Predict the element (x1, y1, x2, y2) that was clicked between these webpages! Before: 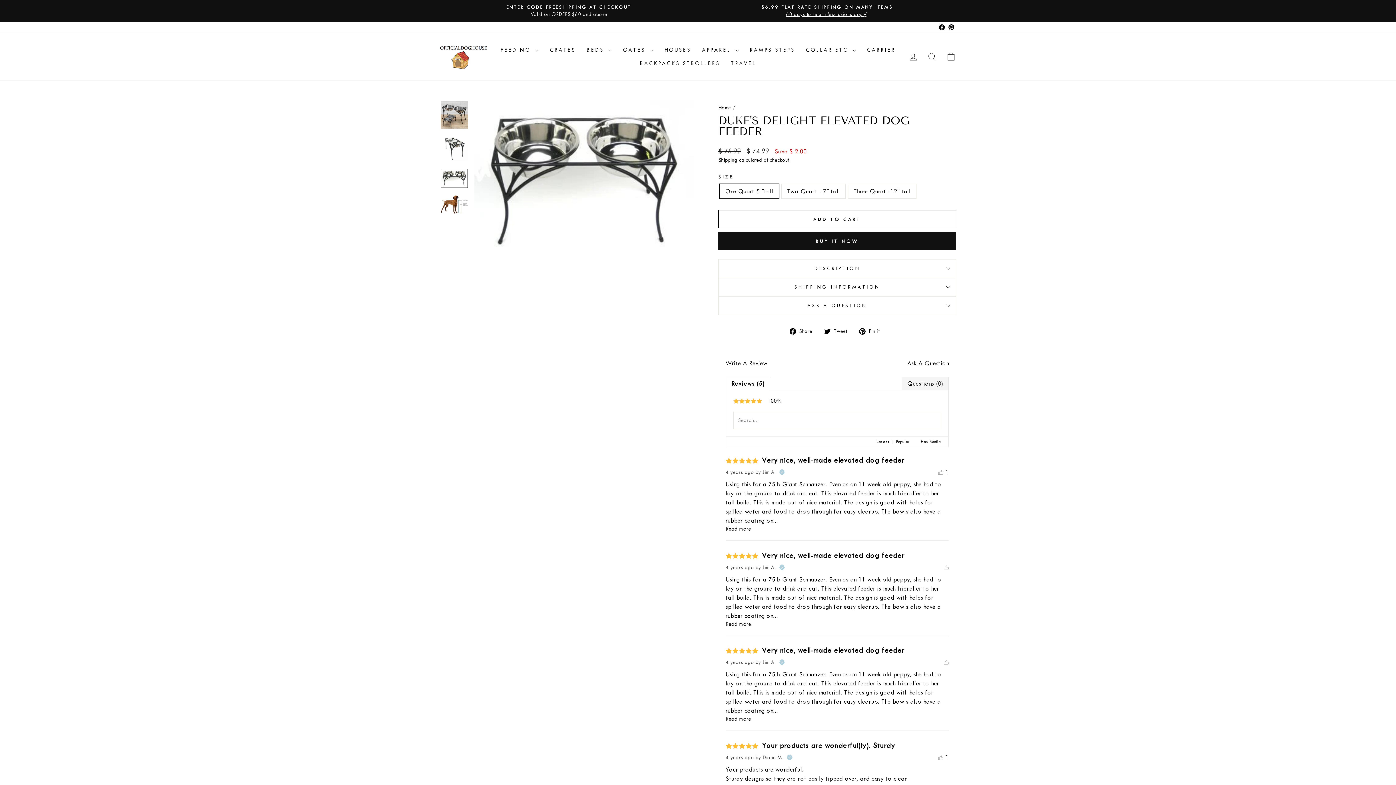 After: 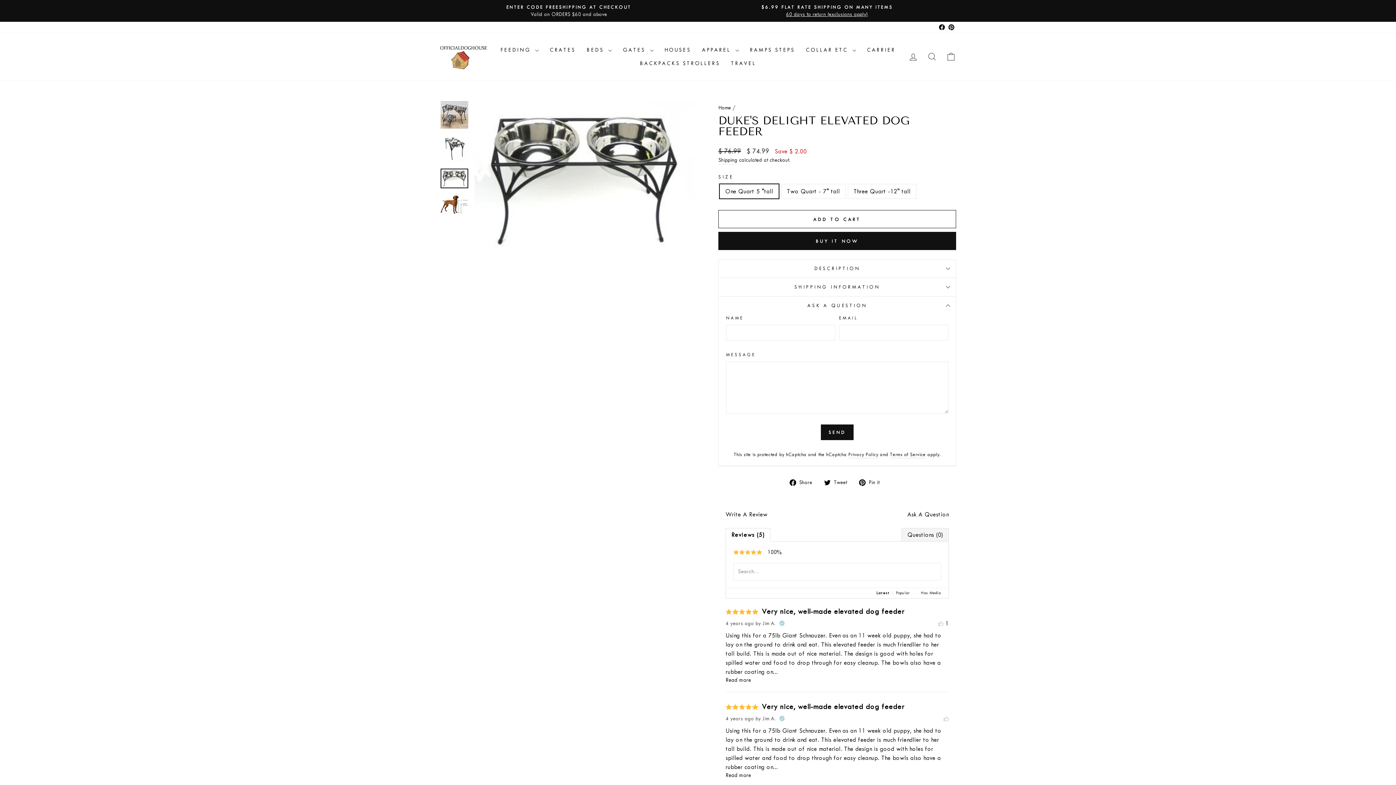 Action: label: ASK A QUESTION bbox: (718, 296, 956, 315)